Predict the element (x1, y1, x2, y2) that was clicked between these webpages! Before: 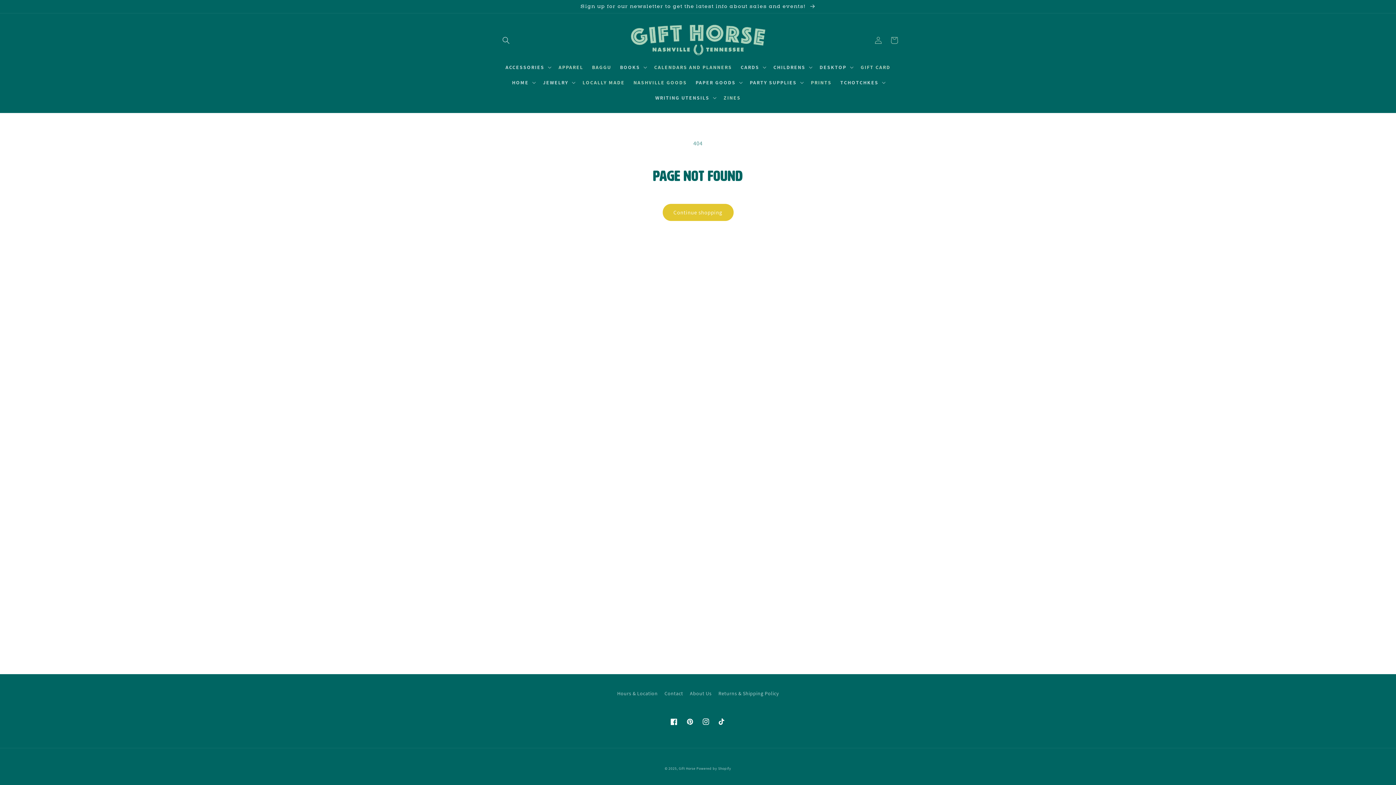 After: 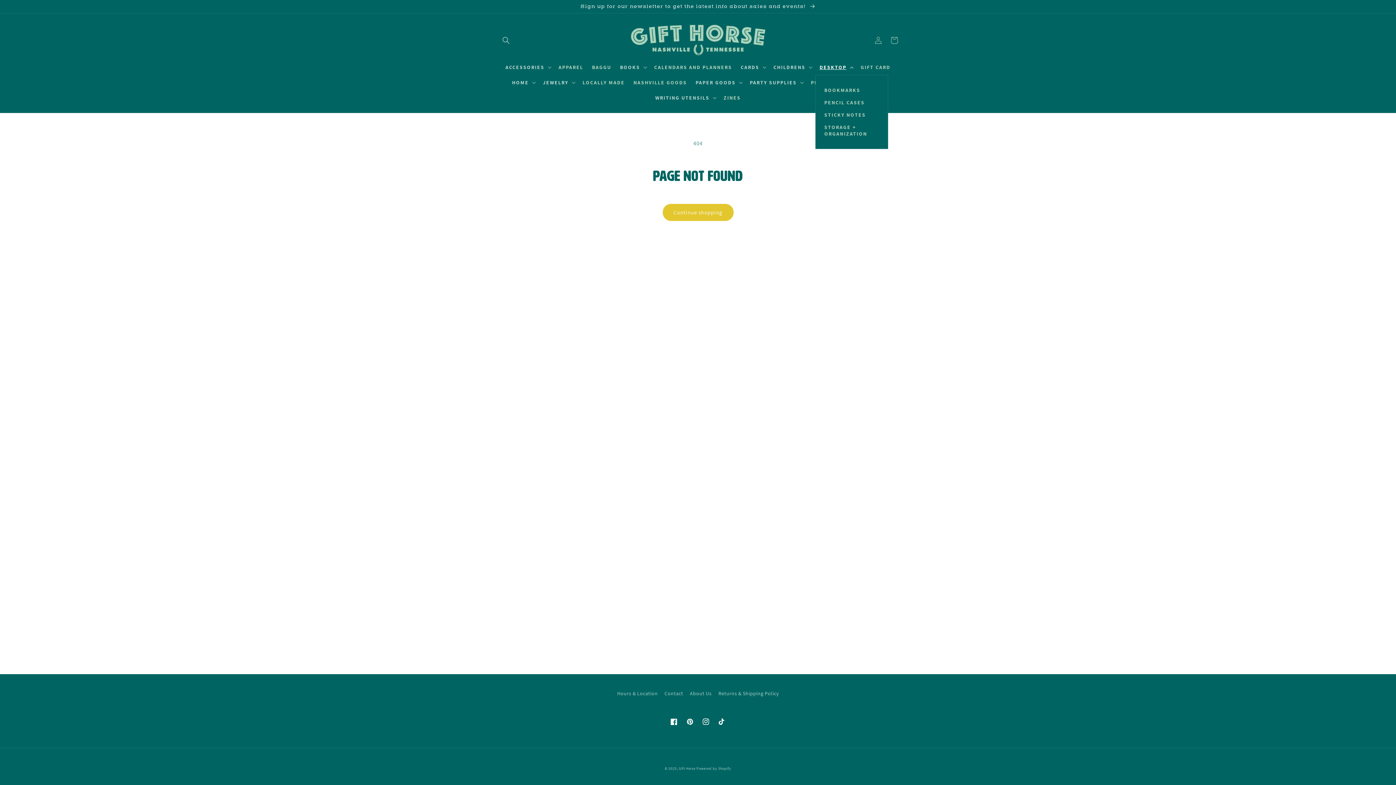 Action: bbox: (815, 59, 856, 74) label: DESKTOP